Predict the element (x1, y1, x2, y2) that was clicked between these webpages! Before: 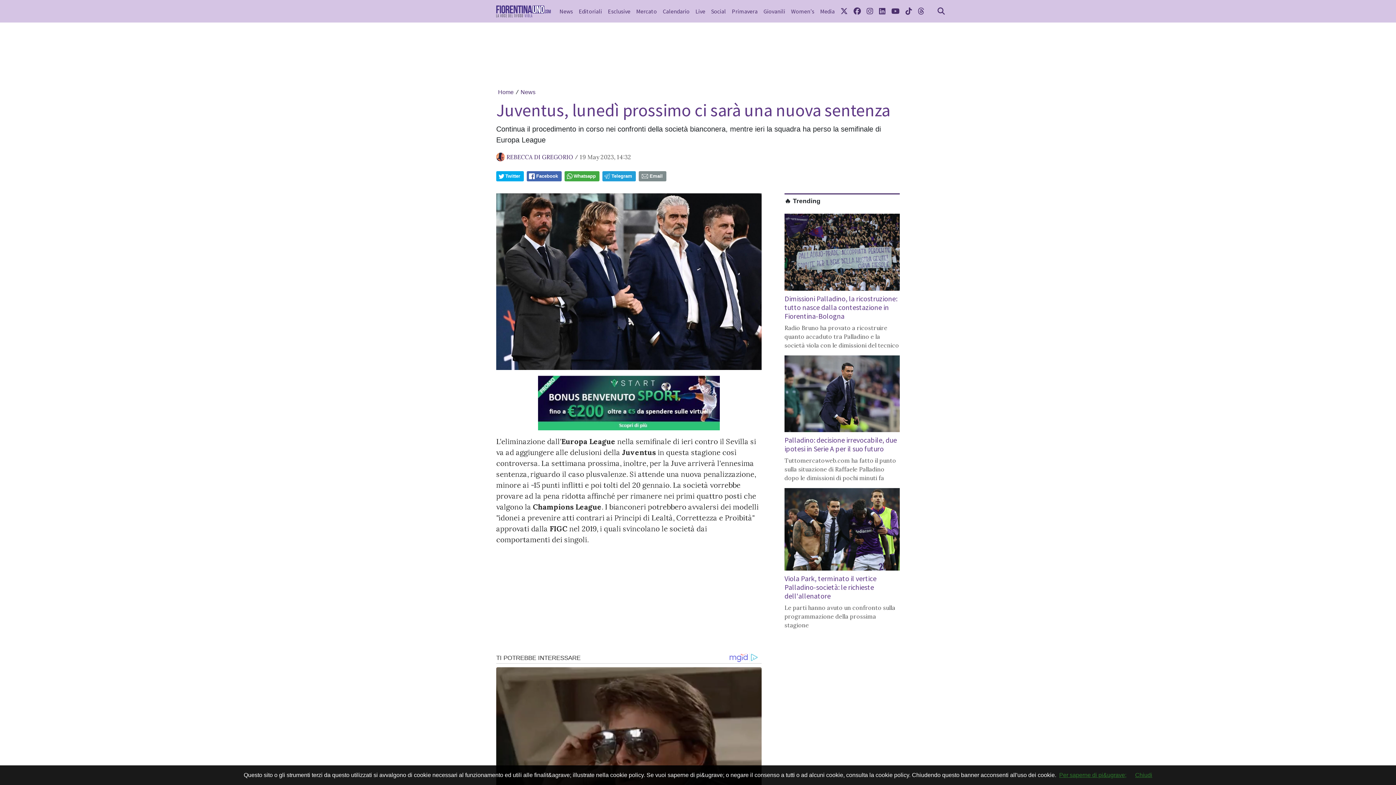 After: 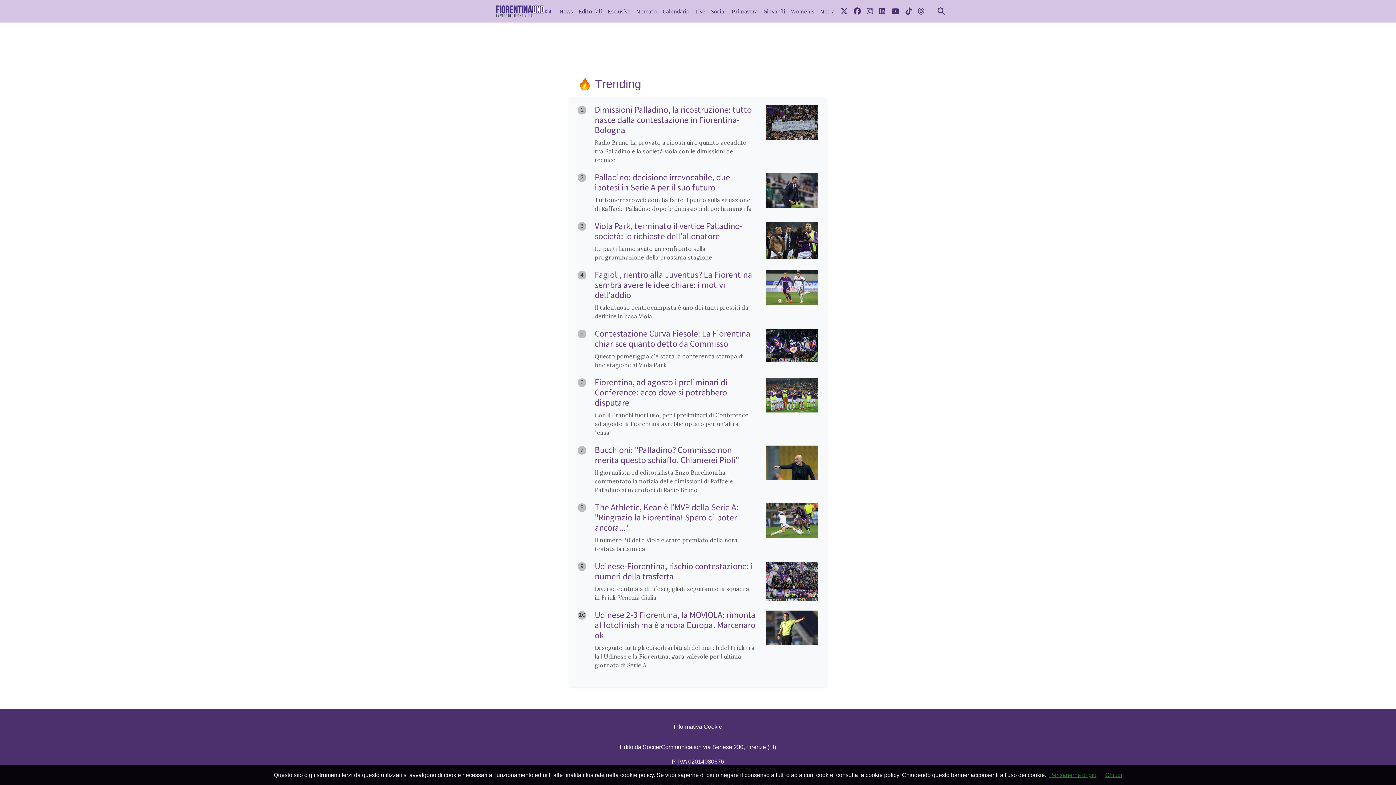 Action: label: 🔥 Trending bbox: (784, 197, 820, 204)